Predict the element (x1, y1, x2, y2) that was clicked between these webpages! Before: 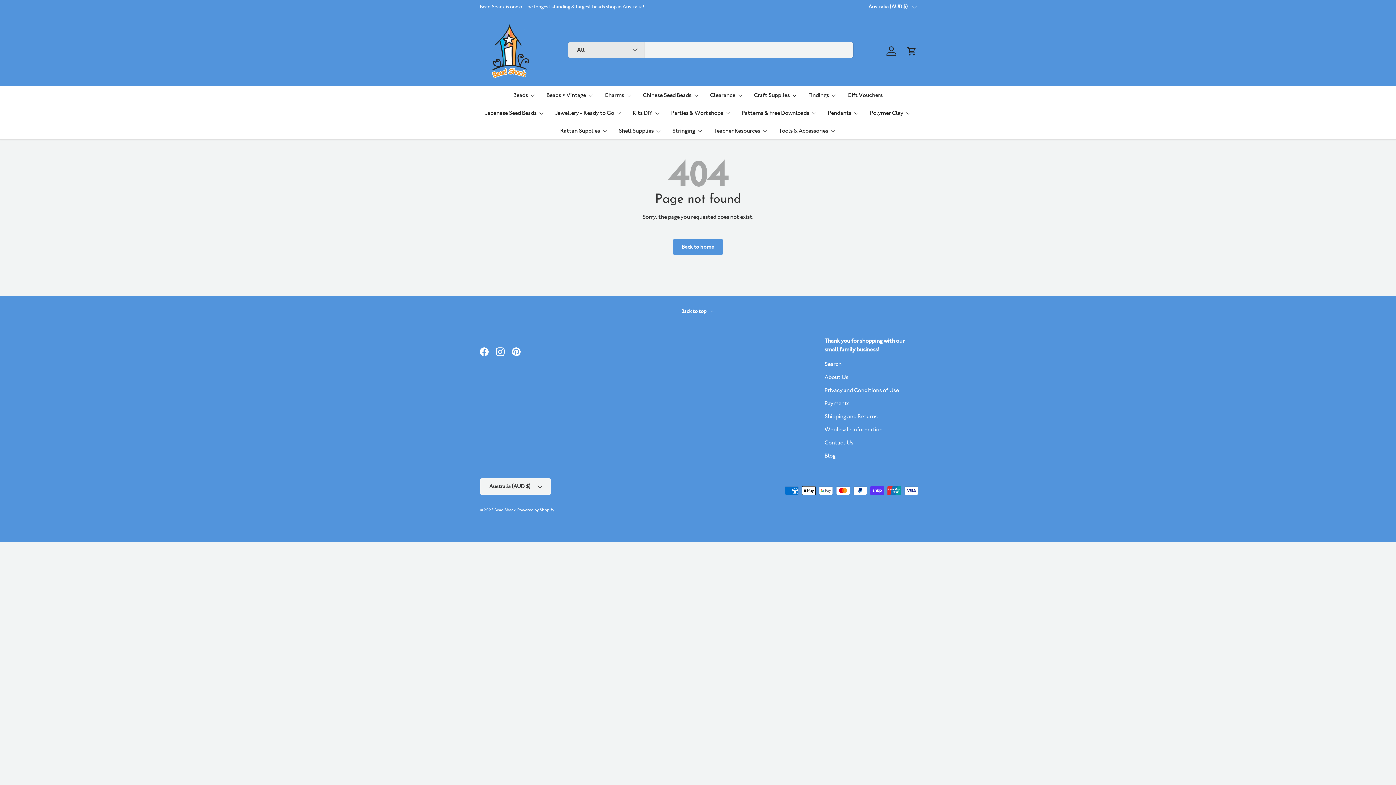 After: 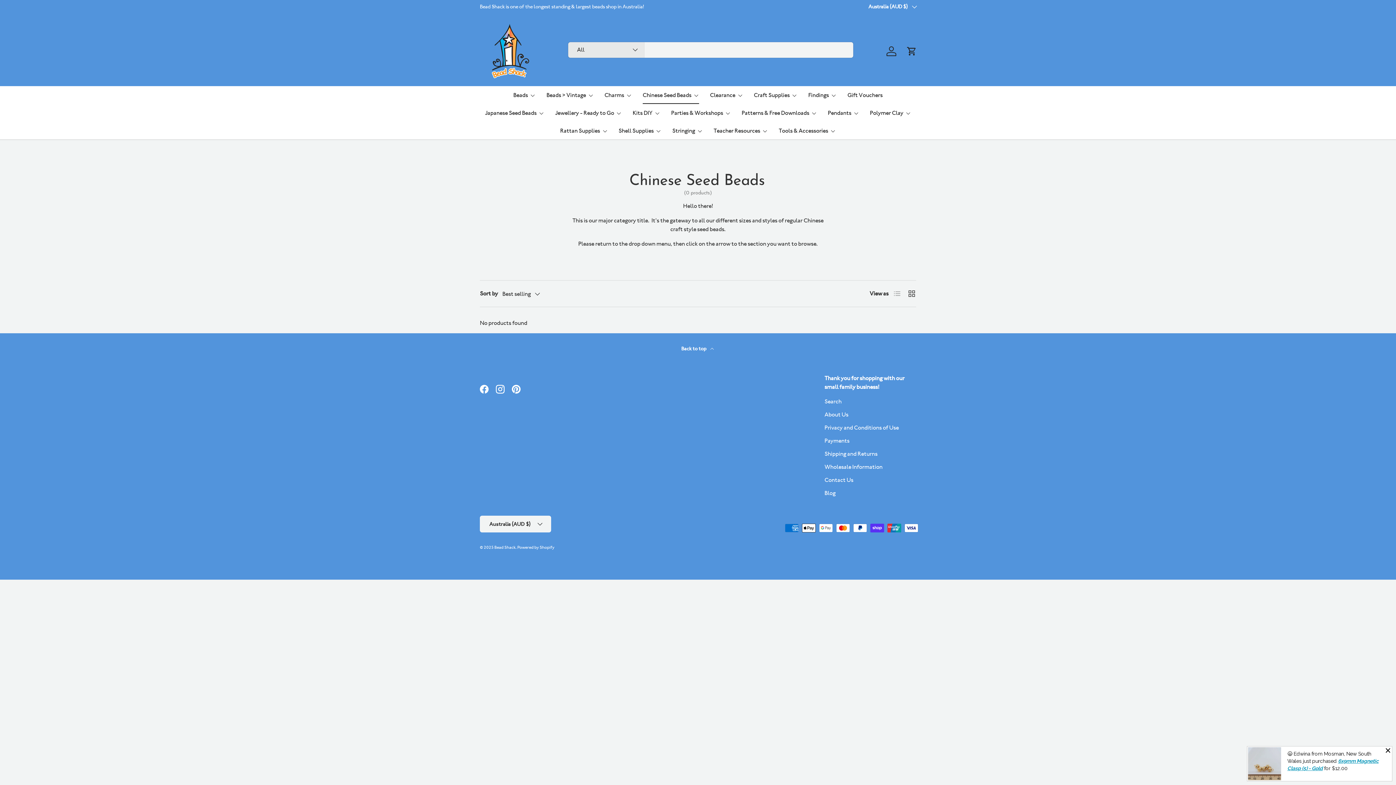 Action: bbox: (642, 86, 699, 104) label: Chinese Seed Beads